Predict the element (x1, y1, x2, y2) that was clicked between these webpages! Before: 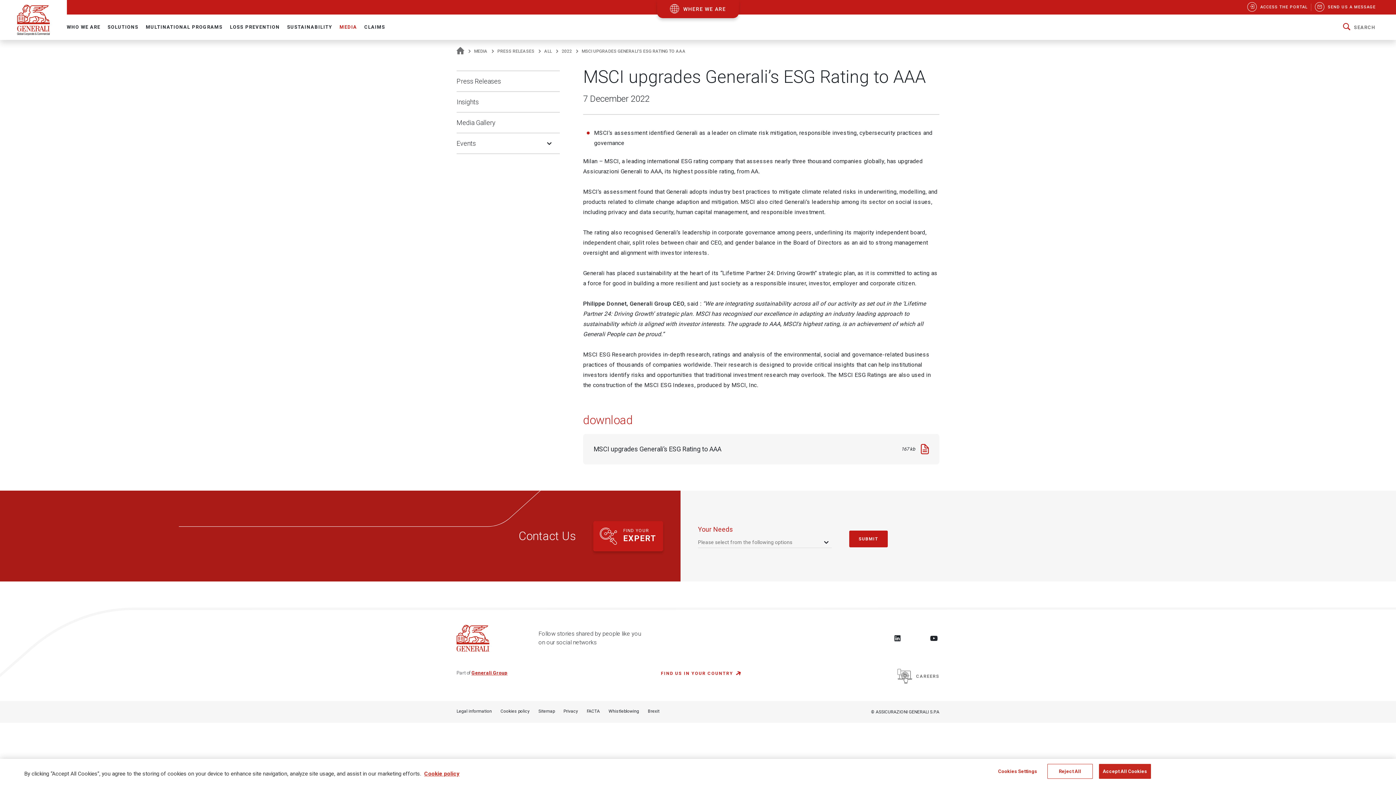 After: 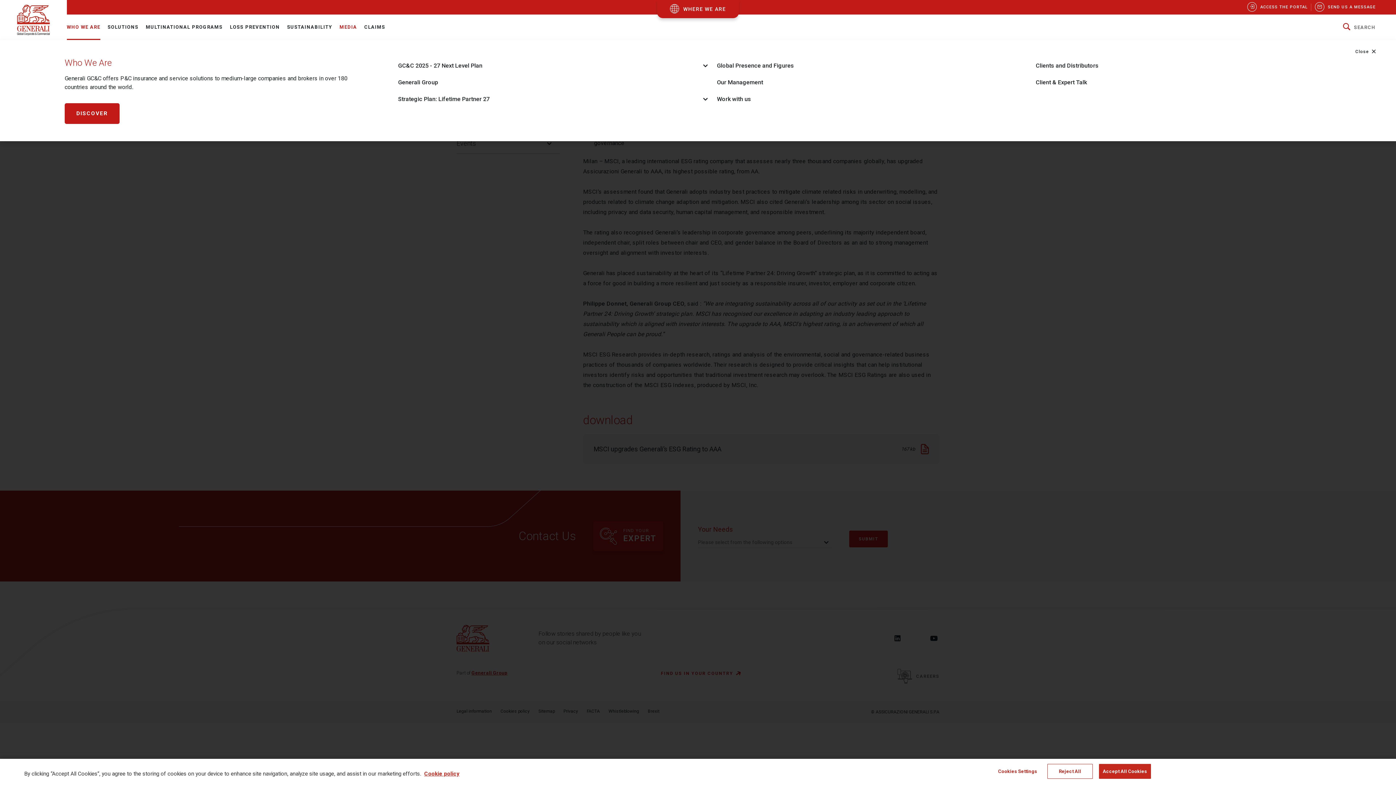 Action: label: WHO WE ARE bbox: (66, 14, 100, 40)